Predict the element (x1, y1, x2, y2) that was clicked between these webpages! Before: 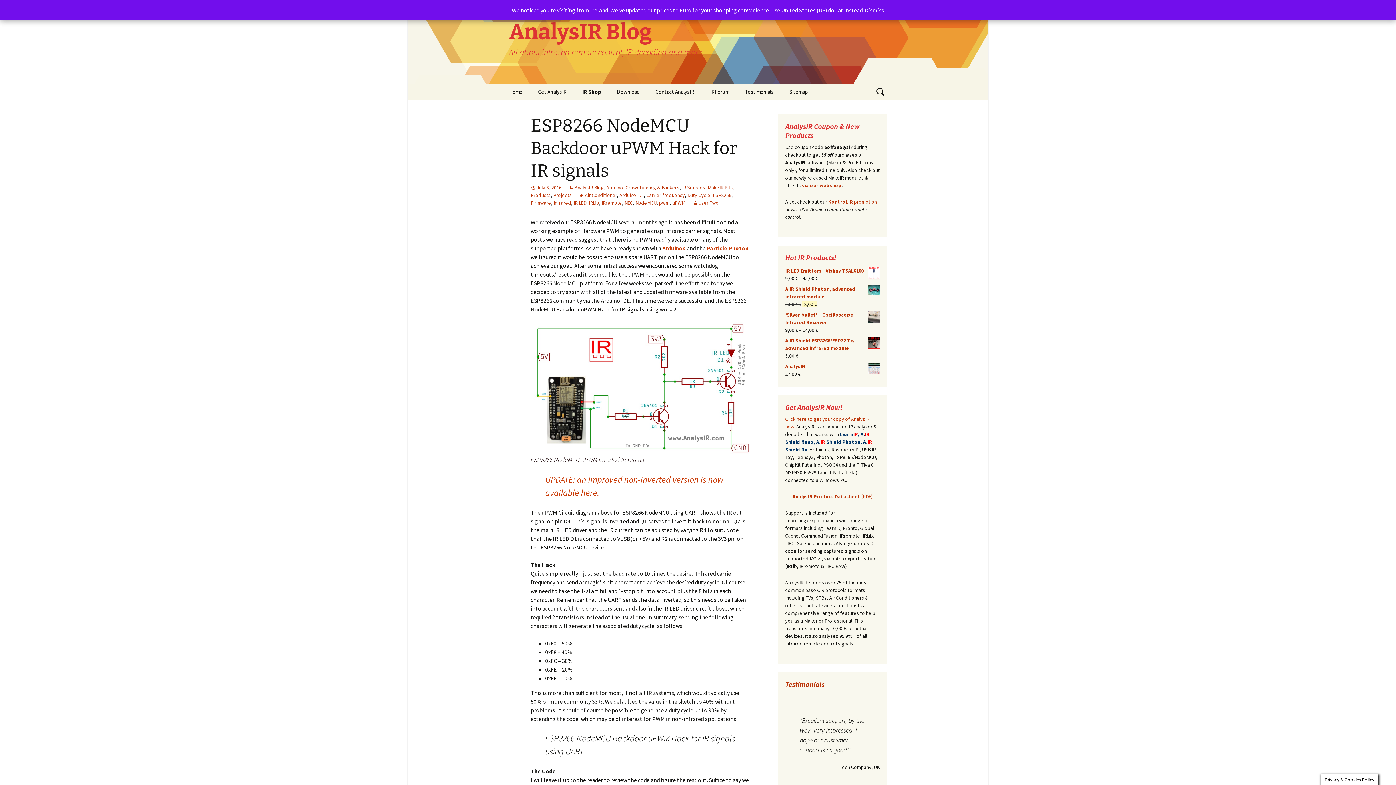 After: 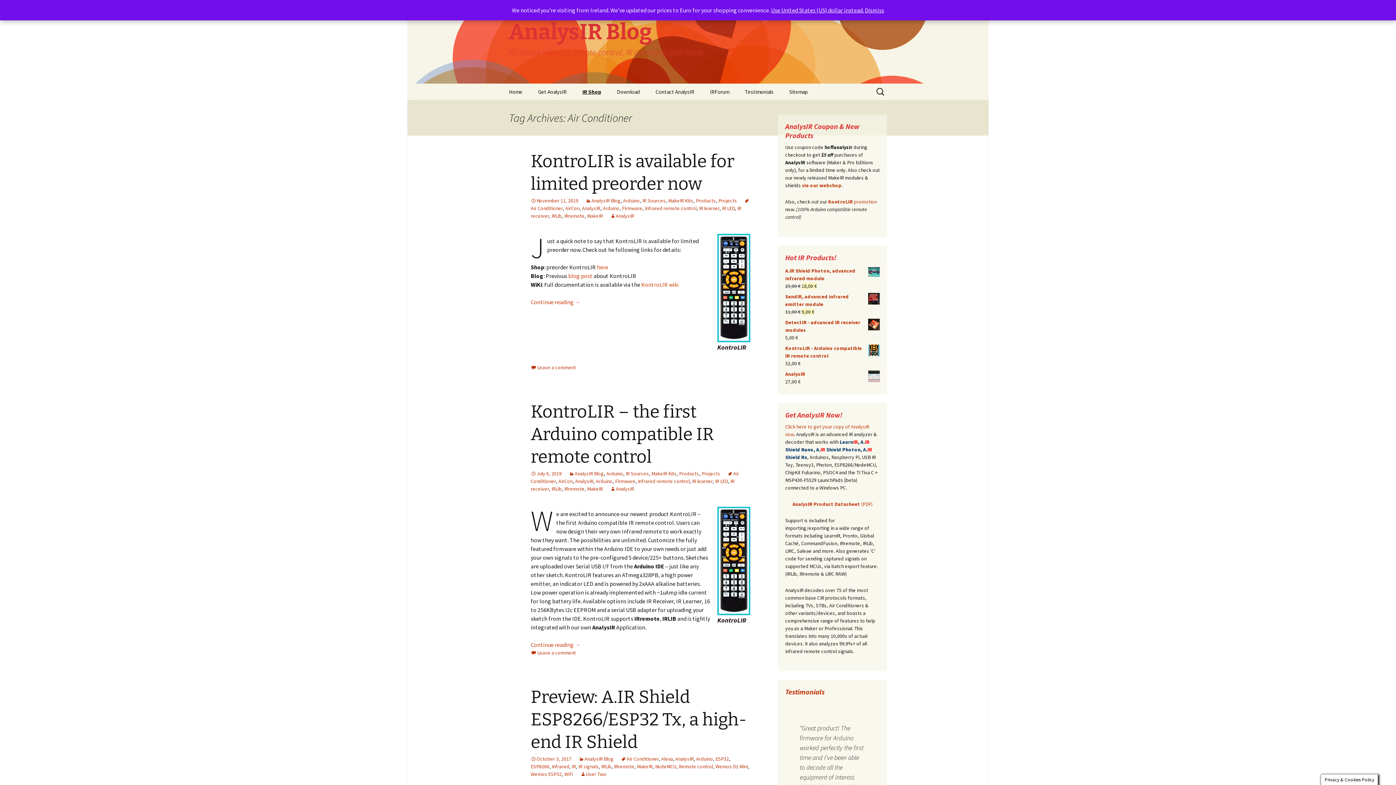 Action: bbox: (579, 192, 617, 198) label: Air Conditioner